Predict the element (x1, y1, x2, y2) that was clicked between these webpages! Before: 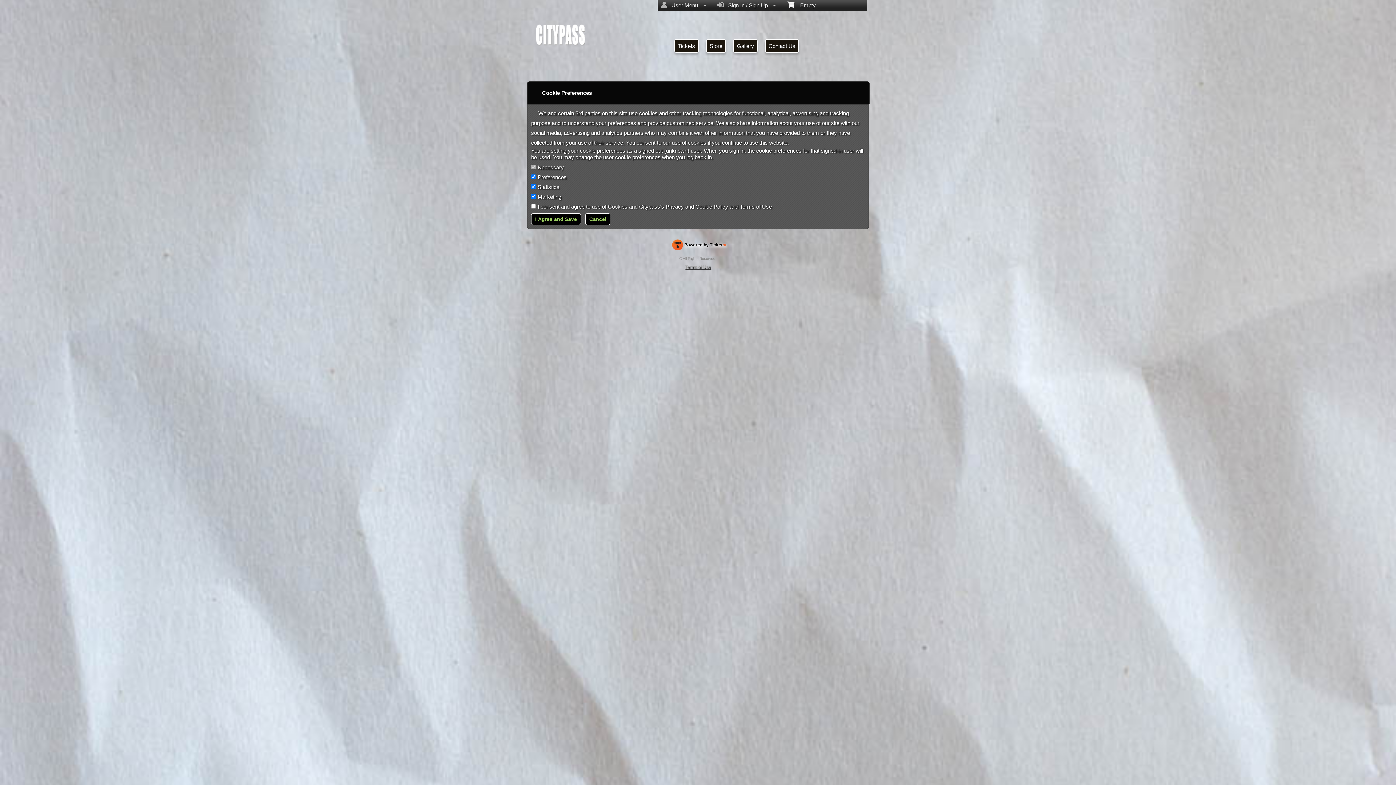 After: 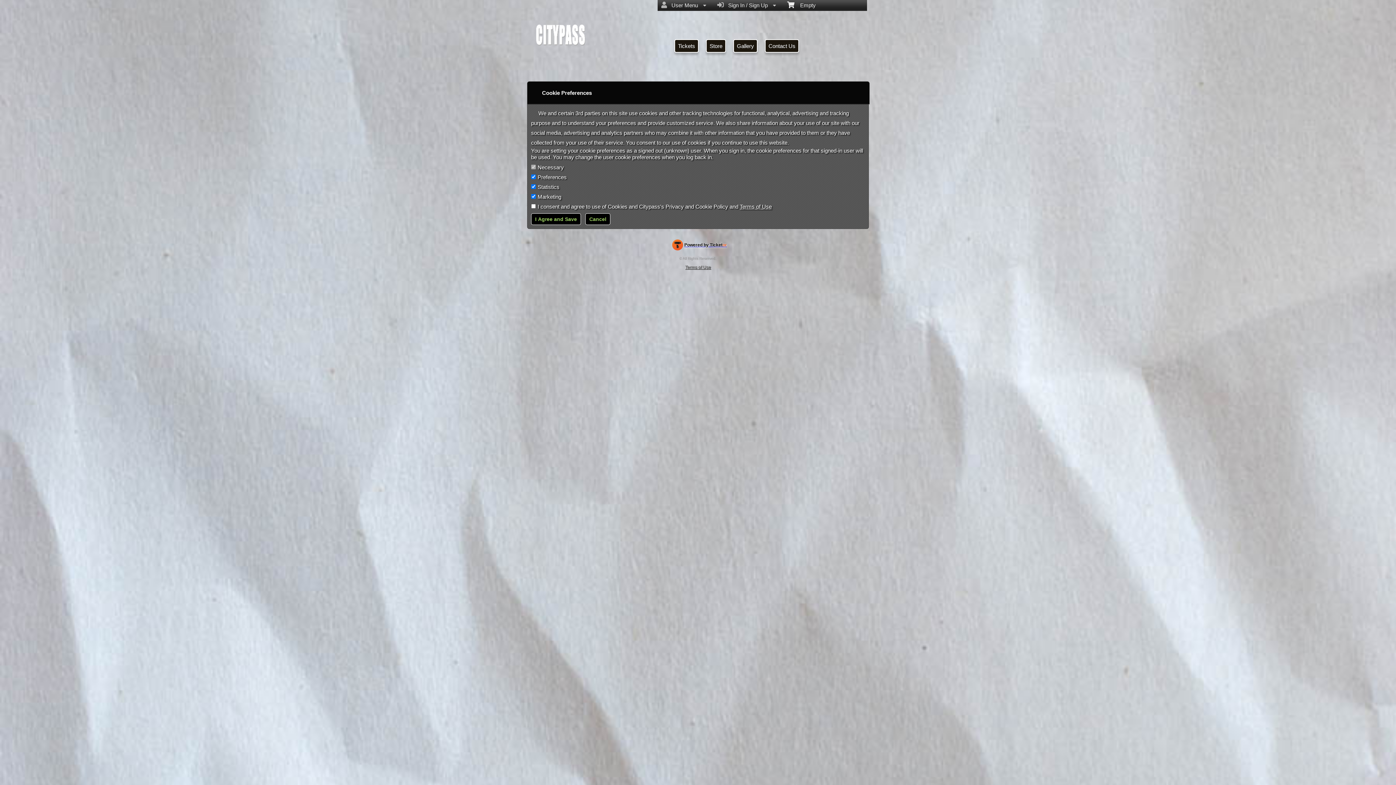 Action: label: Terms of Use bbox: (740, 203, 772, 209)